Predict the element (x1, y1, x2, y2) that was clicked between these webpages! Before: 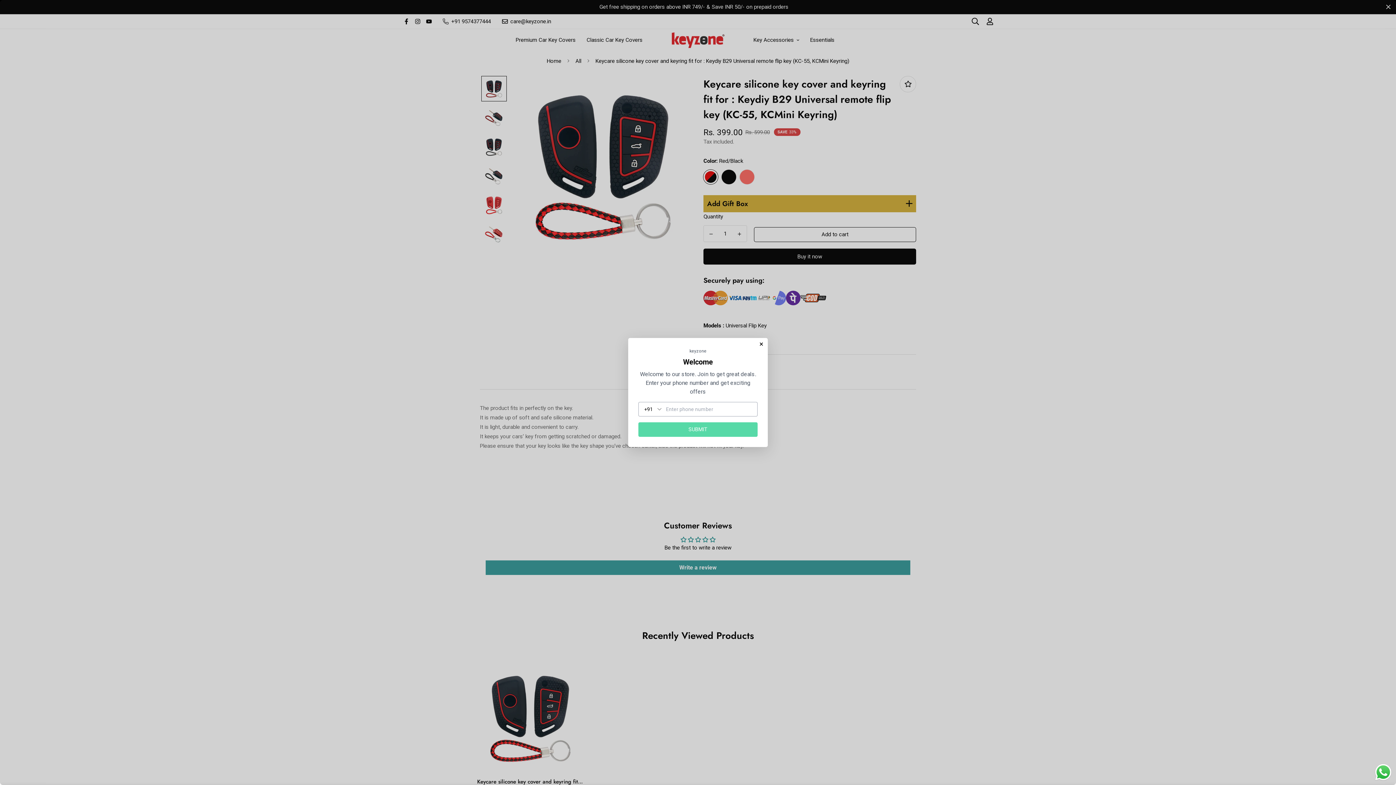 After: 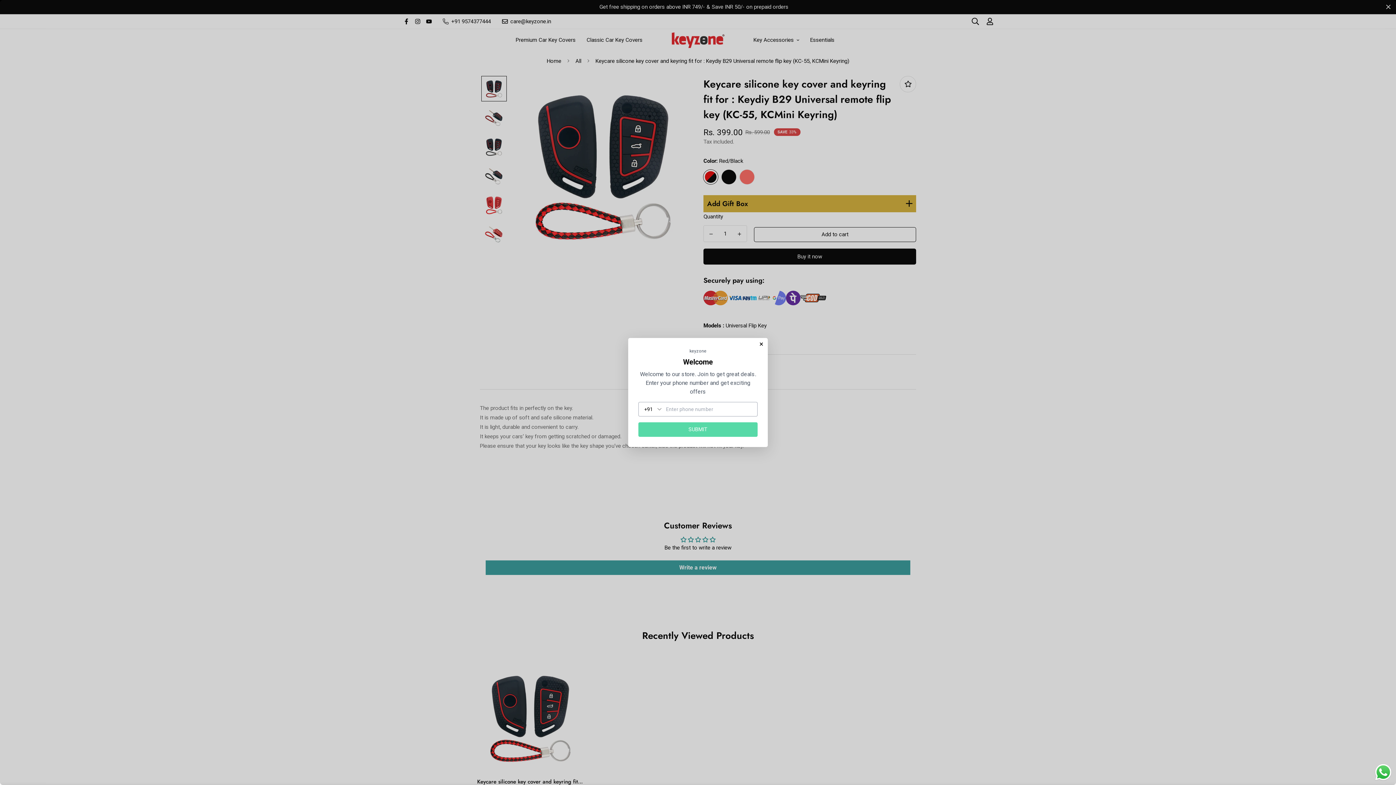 Action: bbox: (1374, 763, 1392, 781)